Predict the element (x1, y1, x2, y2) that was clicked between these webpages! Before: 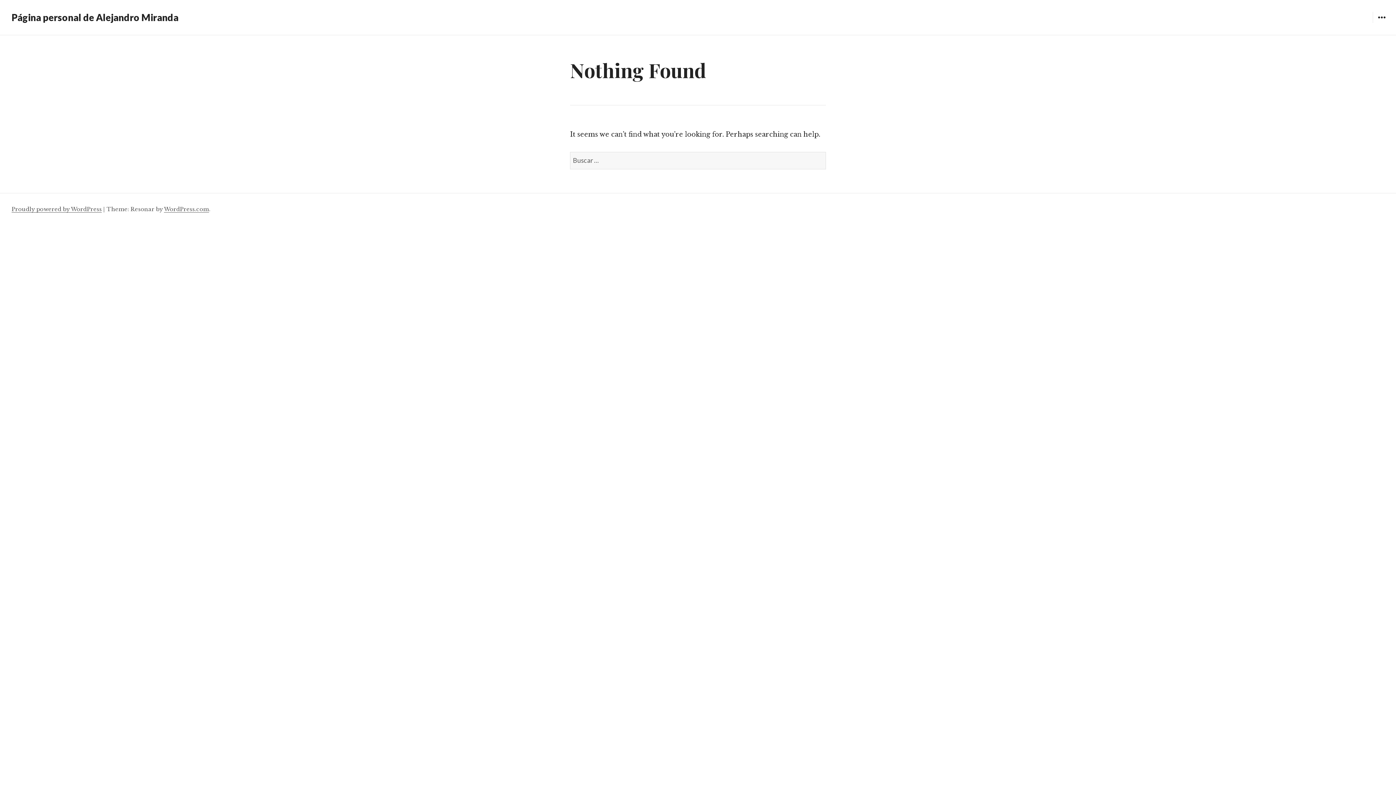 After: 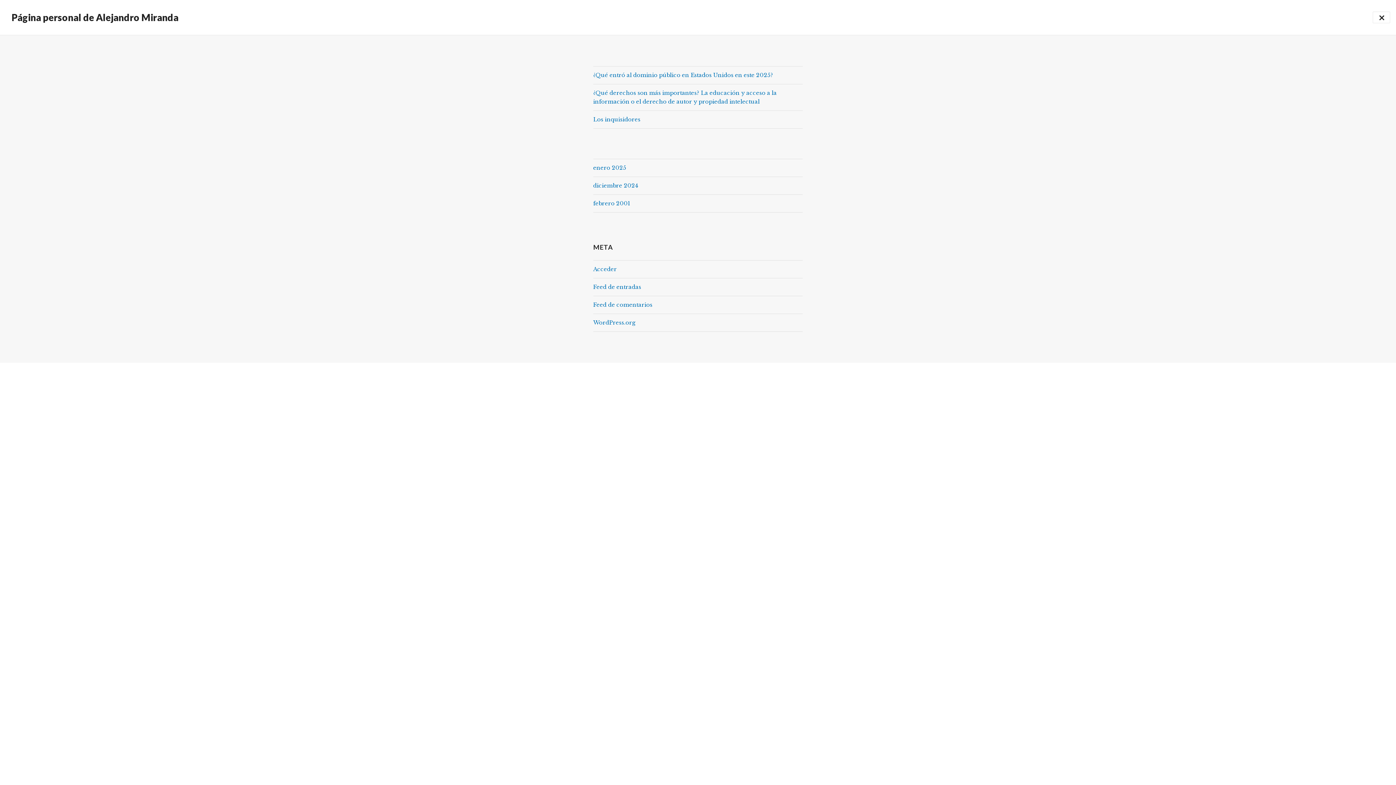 Action: bbox: (1373, 11, 1390, 23) label: WIDGETS